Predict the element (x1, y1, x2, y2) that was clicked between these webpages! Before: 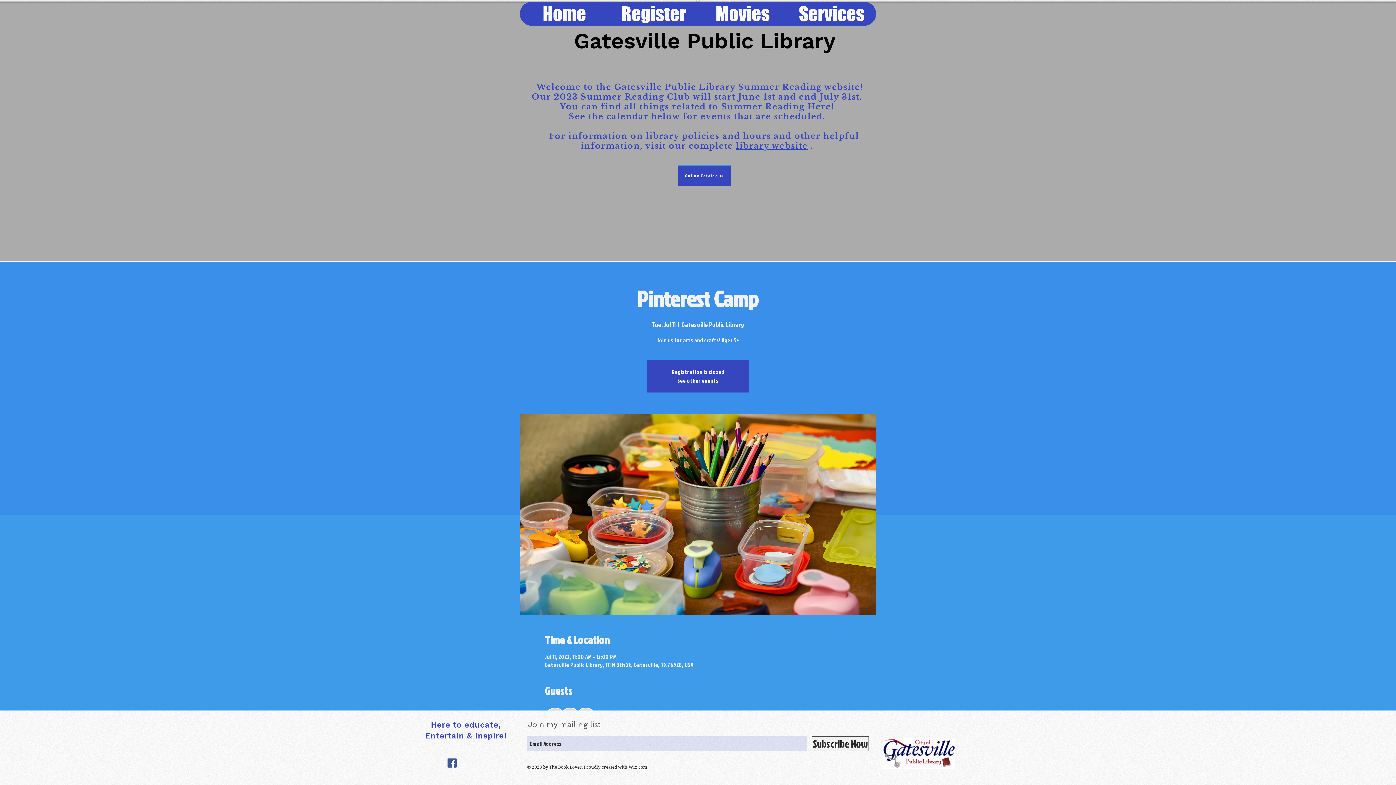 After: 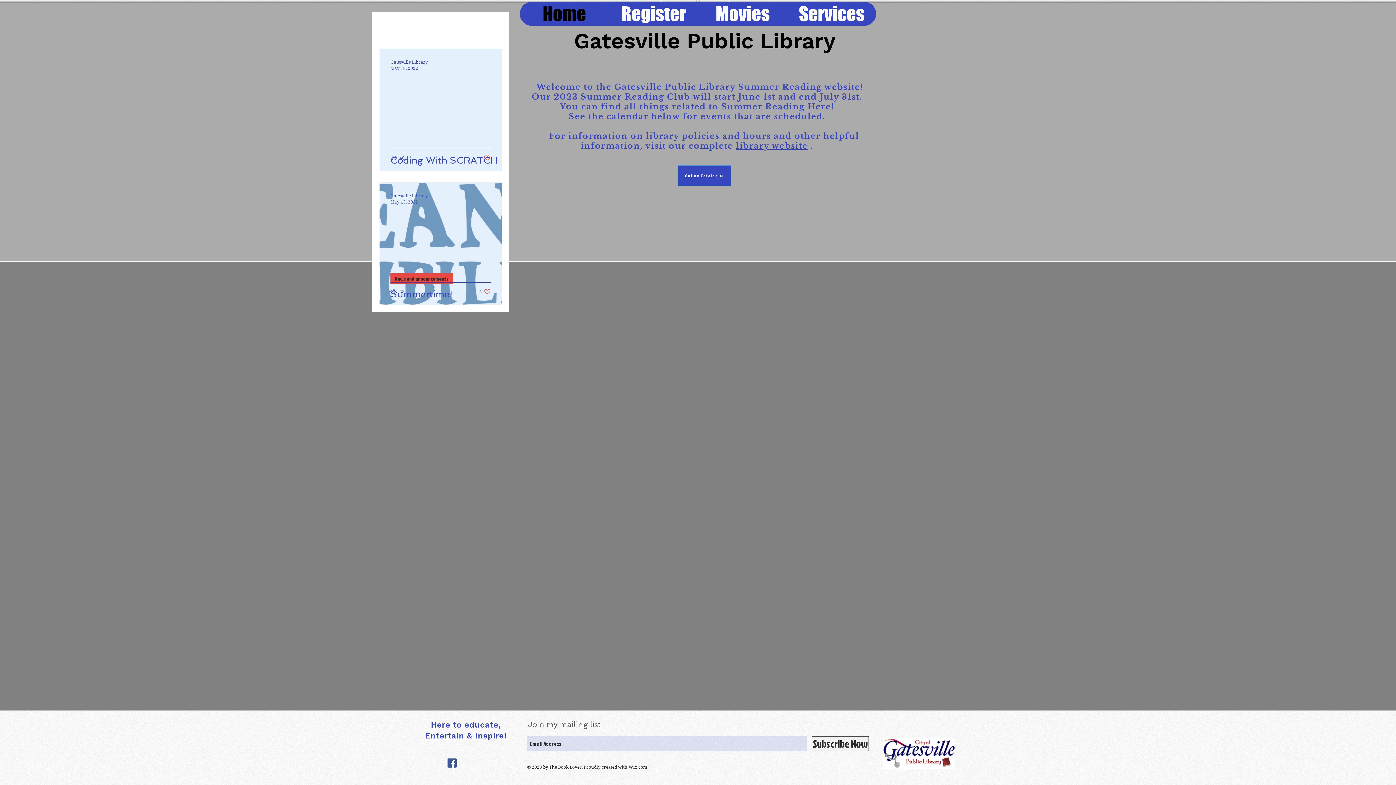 Action: label: See other events bbox: (677, 376, 718, 384)